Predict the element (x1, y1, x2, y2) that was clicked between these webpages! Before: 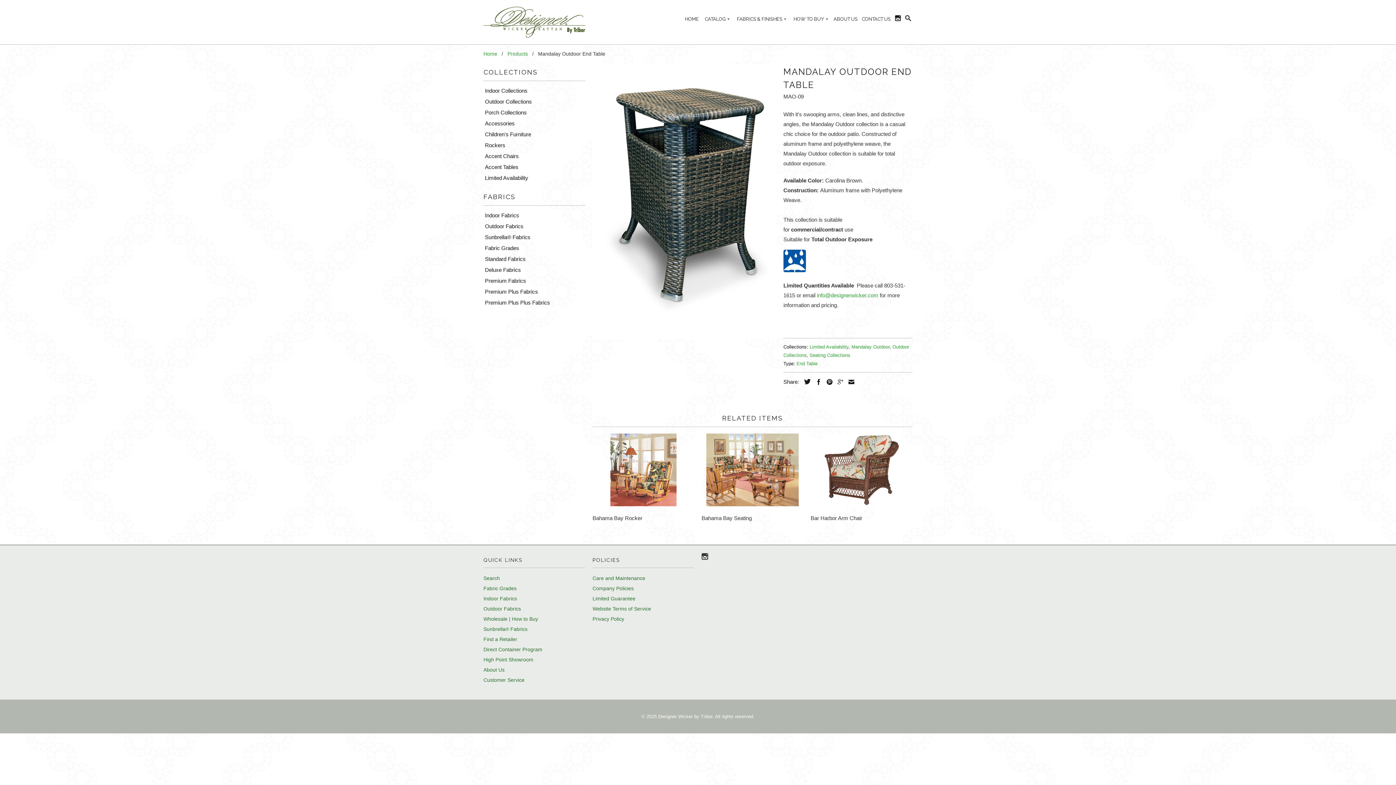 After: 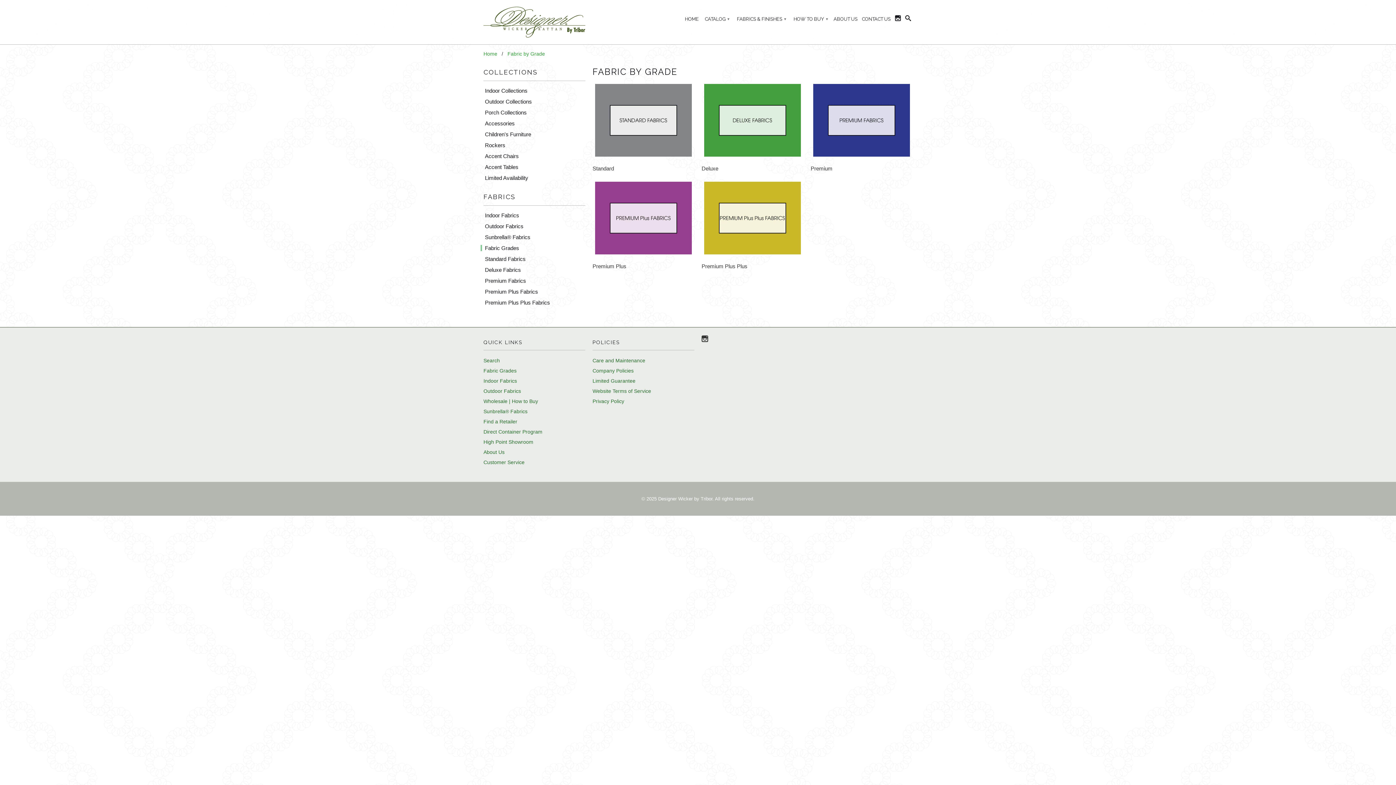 Action: label: Fabric Grades bbox: (480, 245, 519, 251)